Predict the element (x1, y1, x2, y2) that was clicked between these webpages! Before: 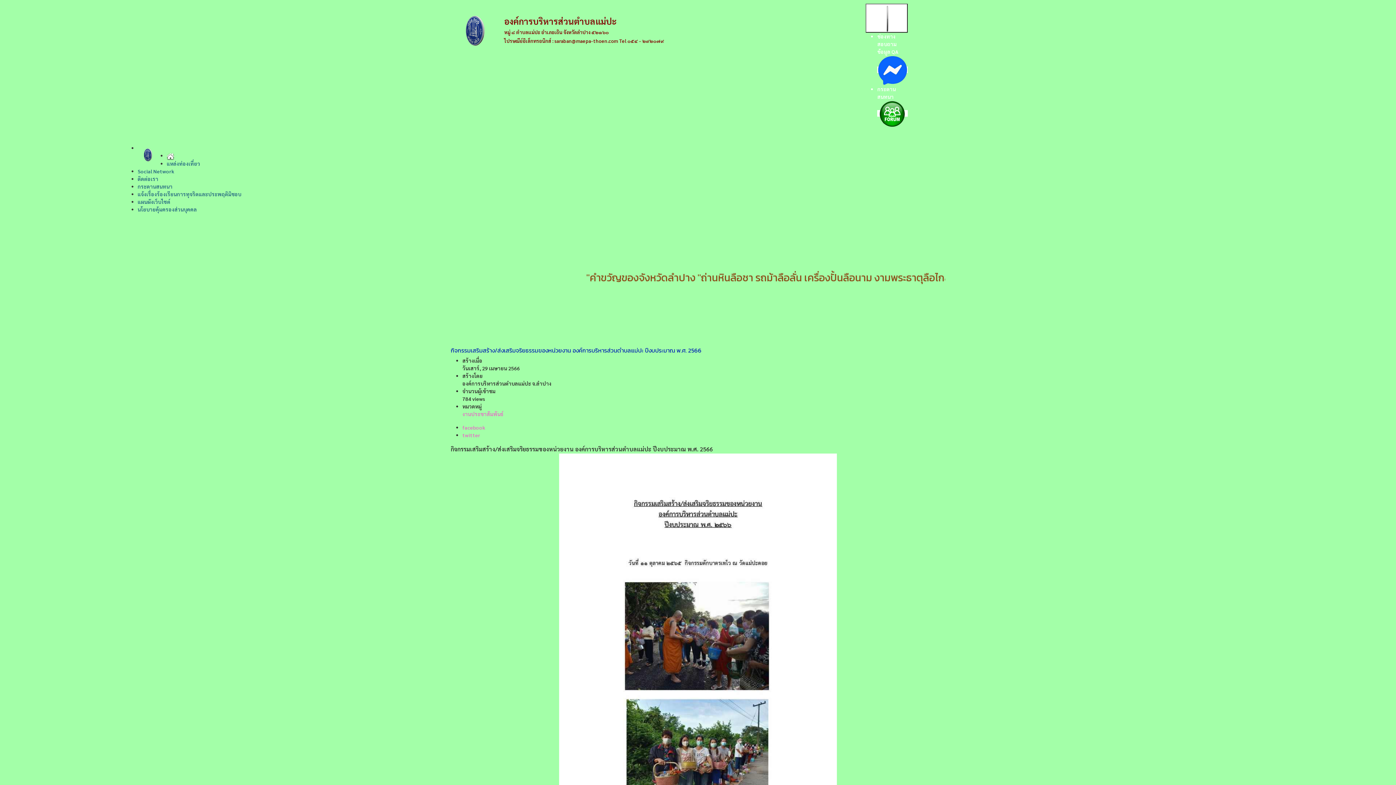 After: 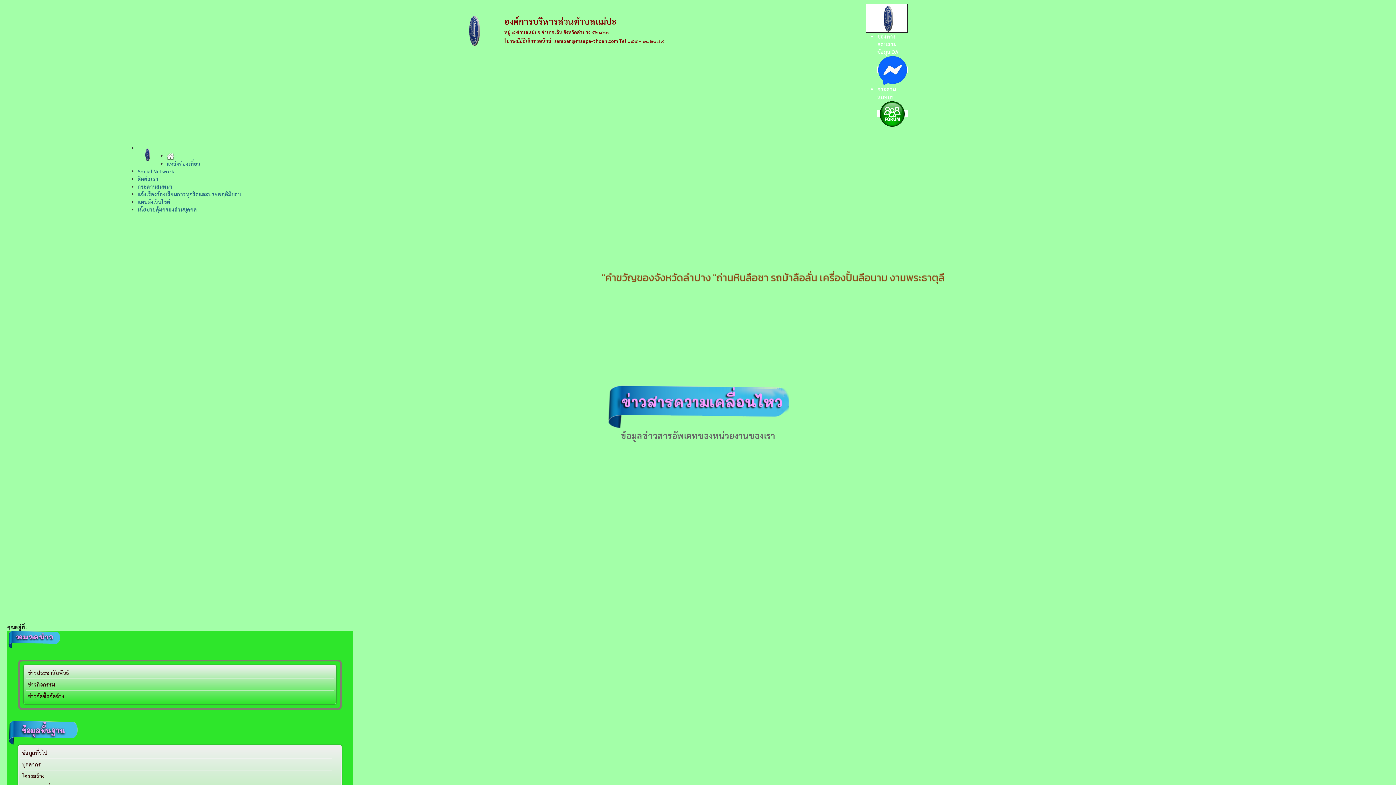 Action: bbox: (452, 25, 493, 34)